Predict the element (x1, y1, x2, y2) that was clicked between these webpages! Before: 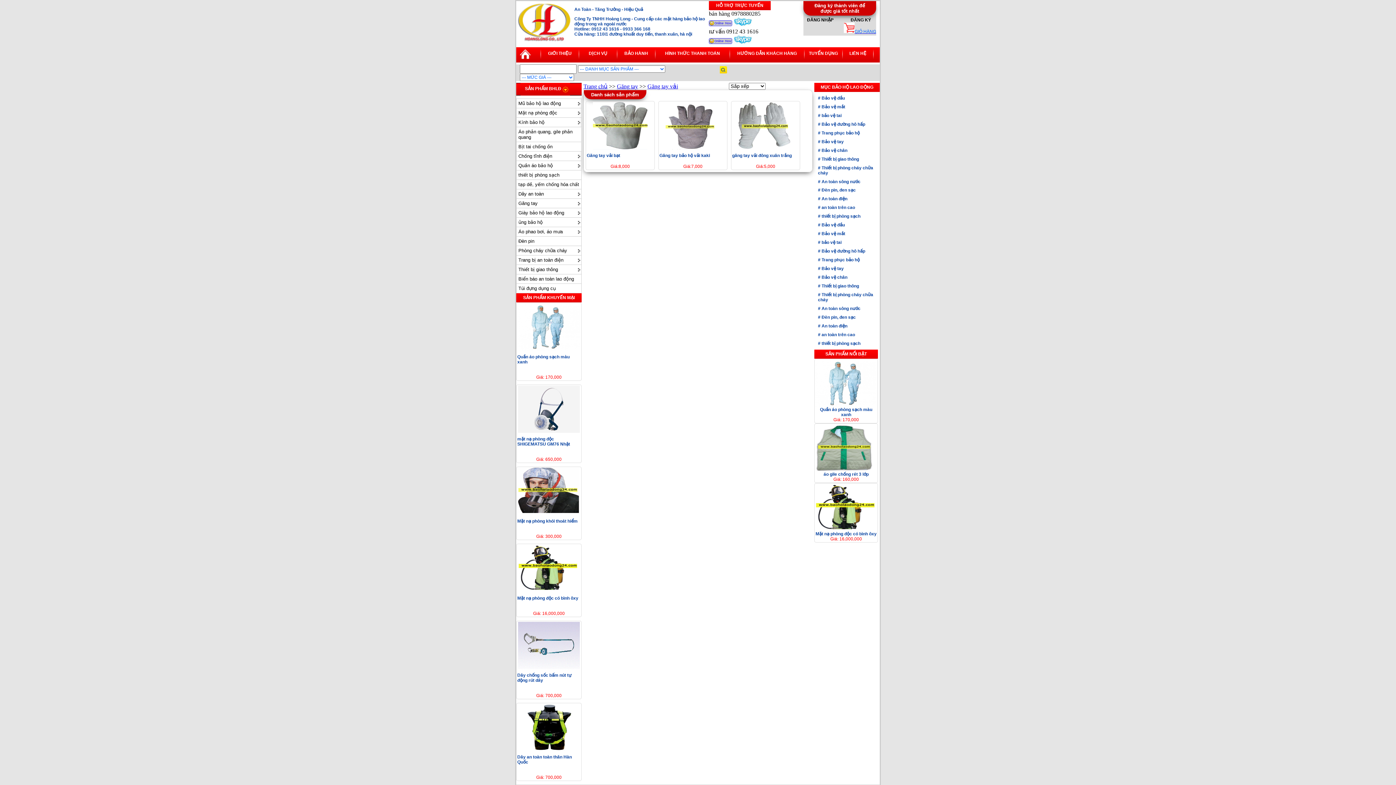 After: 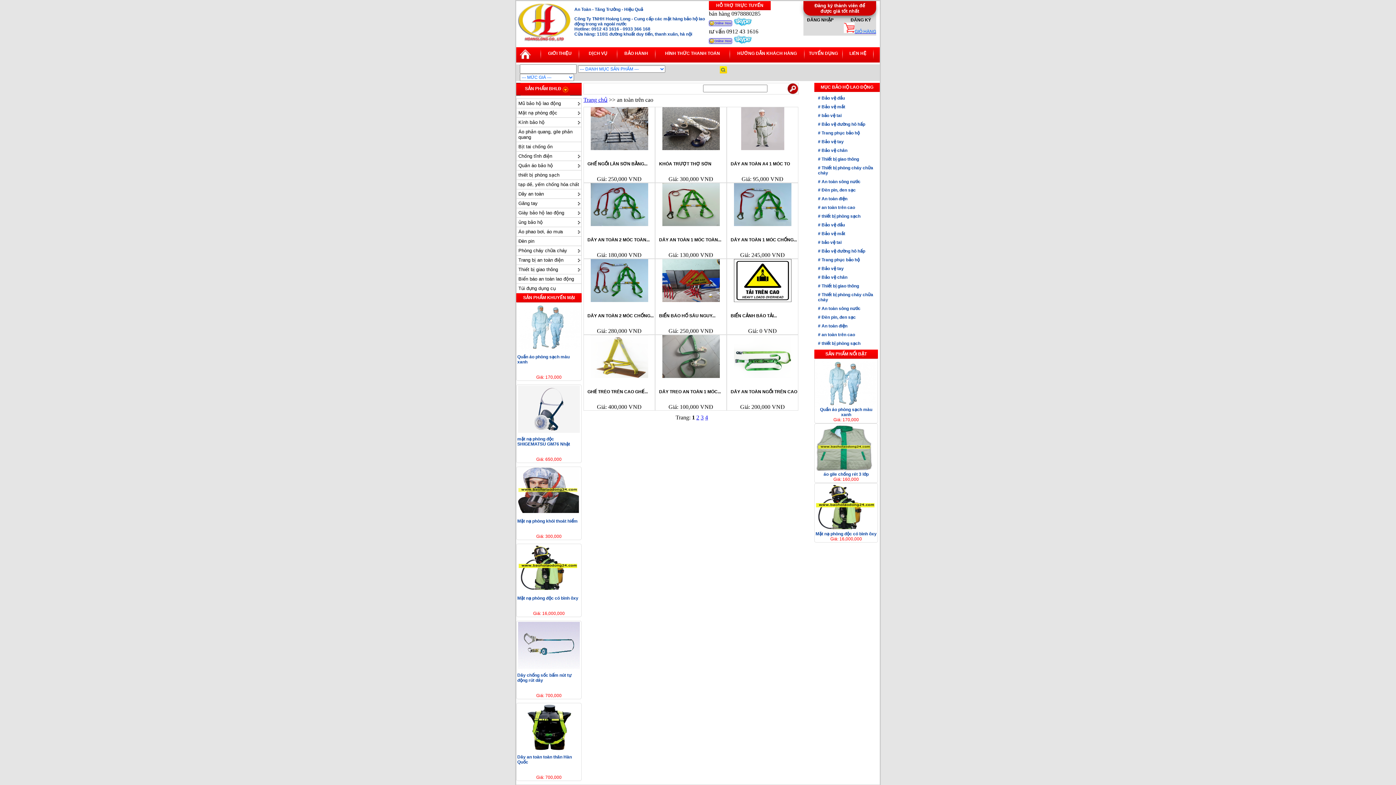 Action: label:  an toàn trên cao bbox: (820, 332, 855, 337)